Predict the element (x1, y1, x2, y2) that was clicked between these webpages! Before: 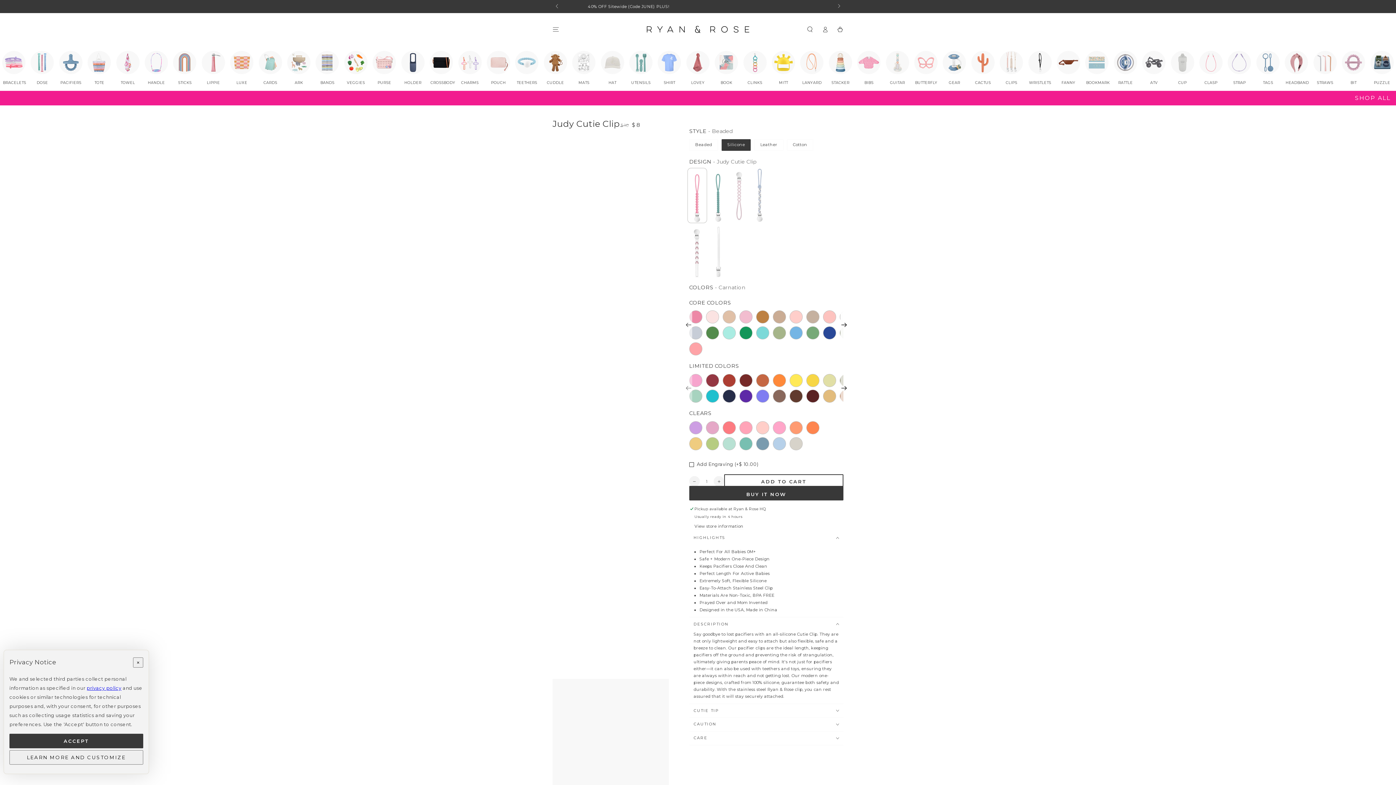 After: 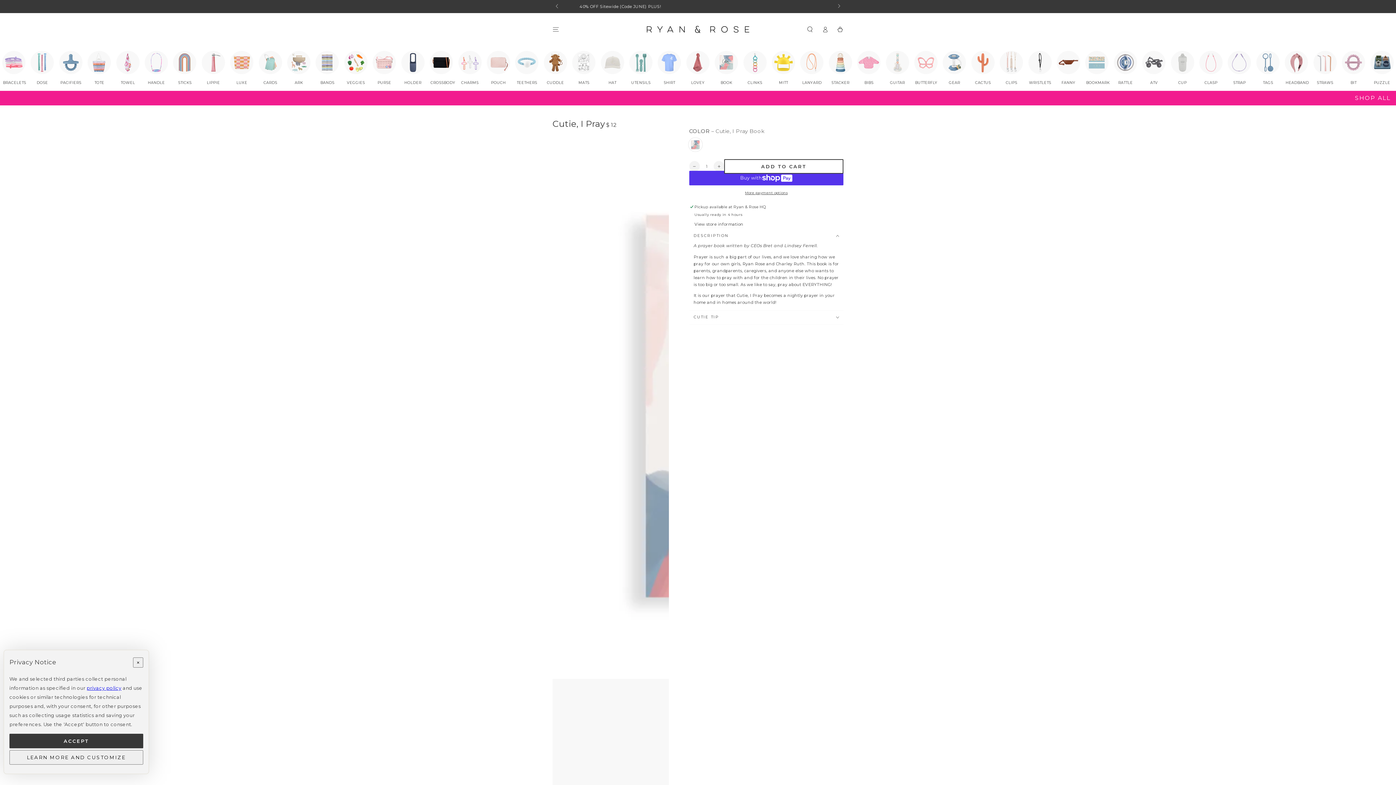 Action: bbox: (712, 45, 740, 90) label: BOOK